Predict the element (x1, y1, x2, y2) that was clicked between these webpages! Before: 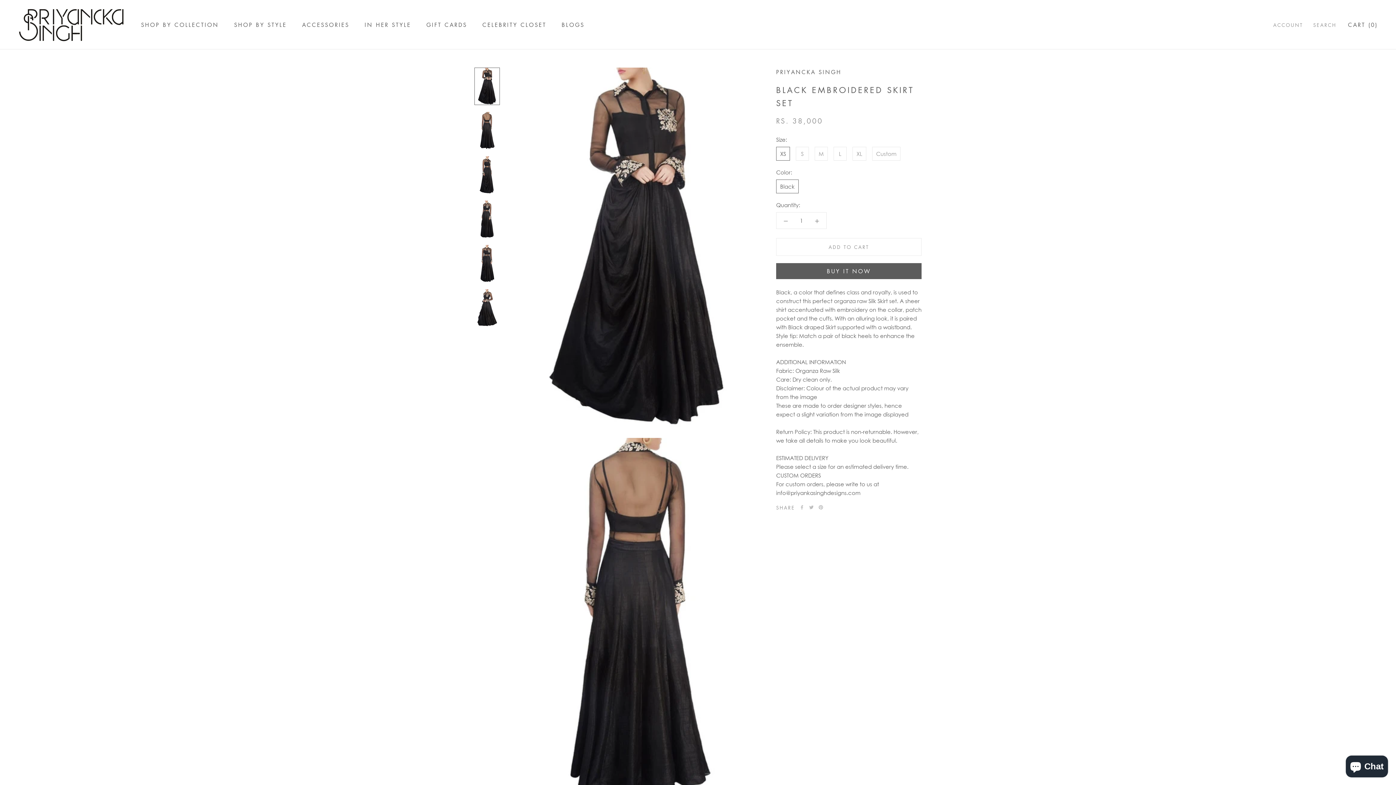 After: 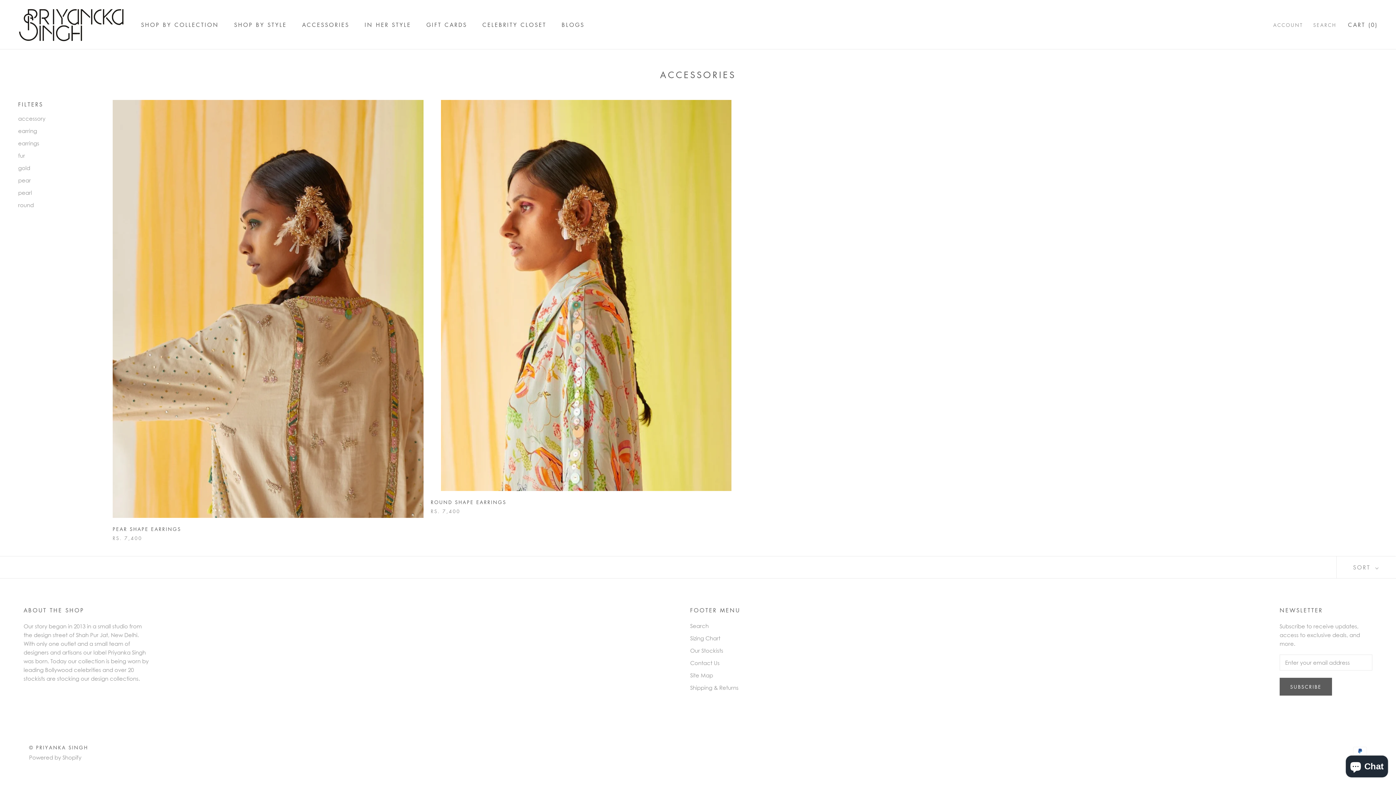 Action: bbox: (302, 21, 349, 28) label: ACCESSORIES